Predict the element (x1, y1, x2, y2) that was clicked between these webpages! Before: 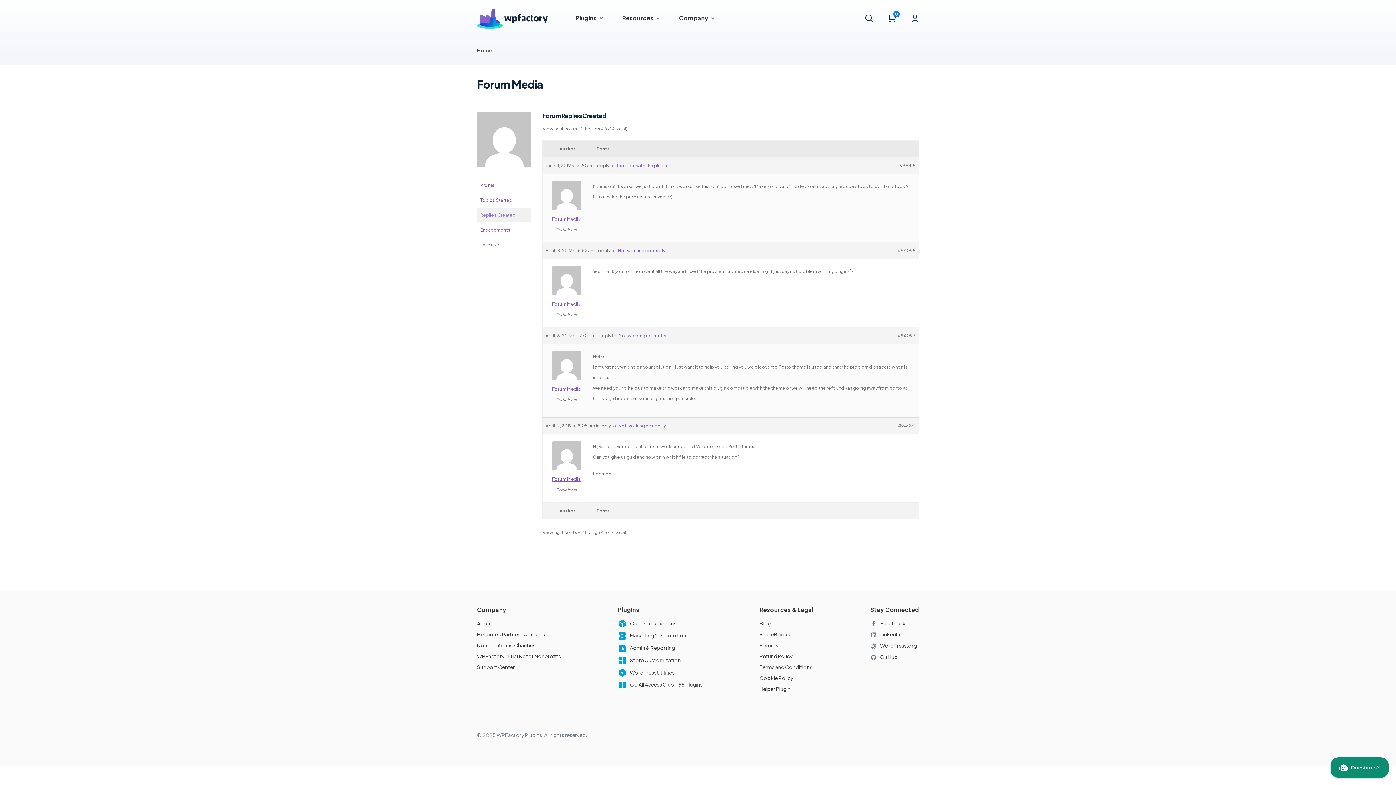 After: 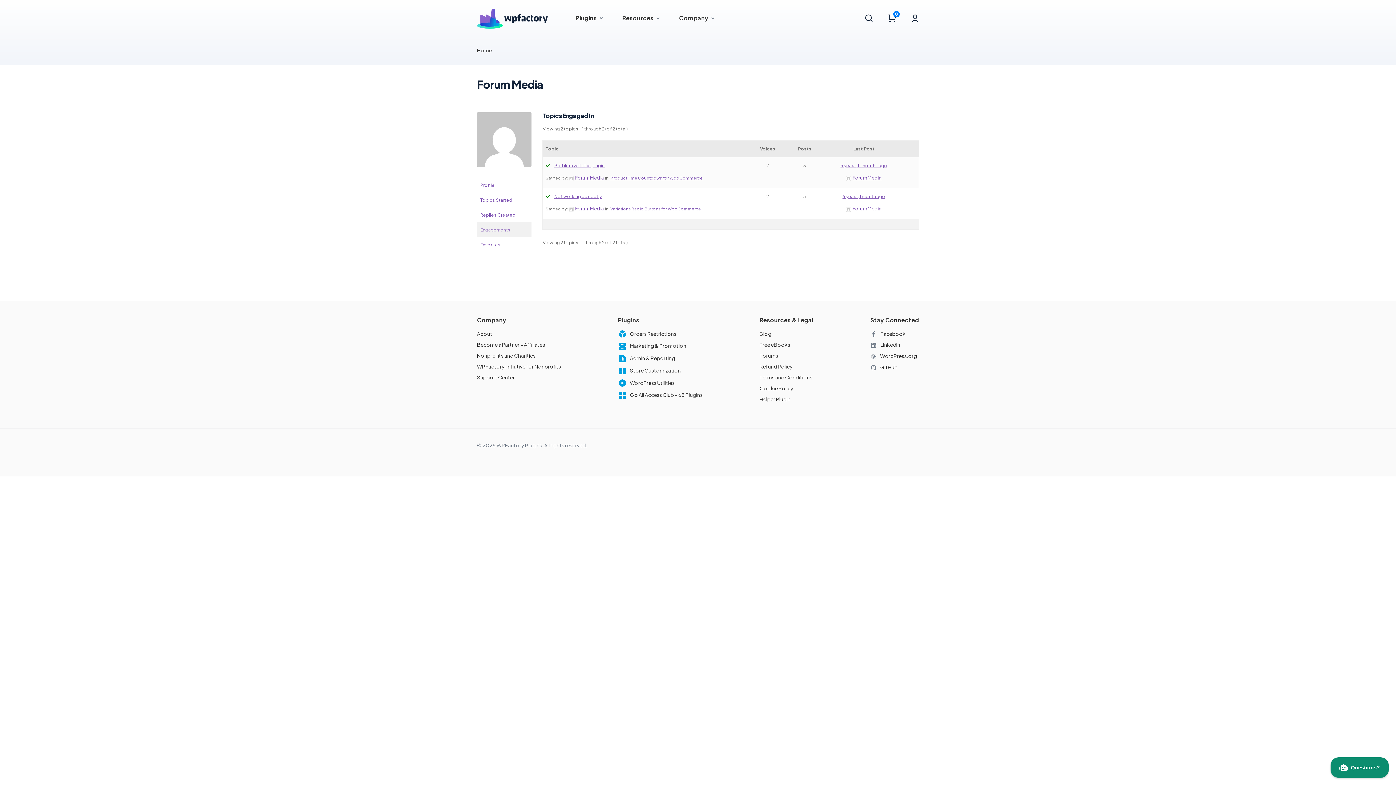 Action: bbox: (477, 222, 531, 237) label: Engagements